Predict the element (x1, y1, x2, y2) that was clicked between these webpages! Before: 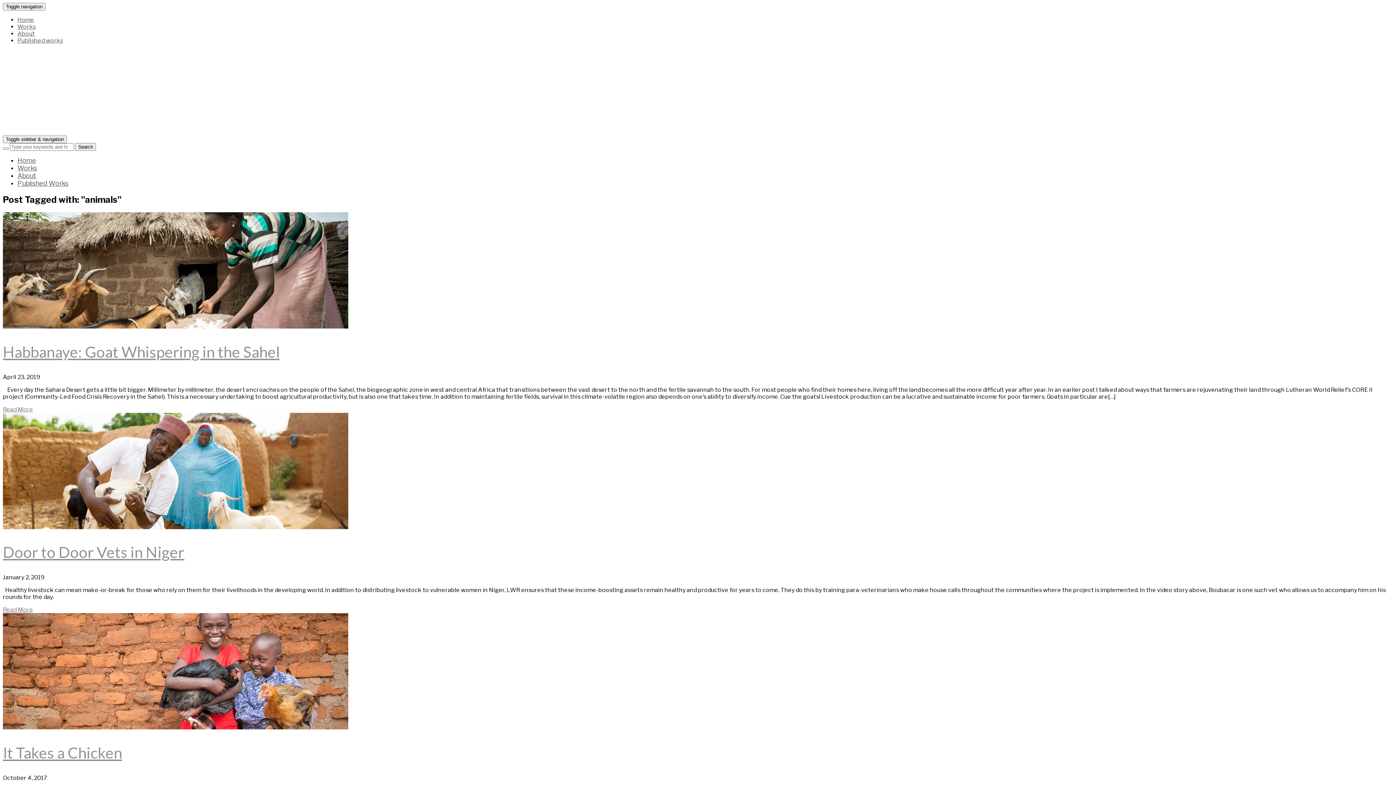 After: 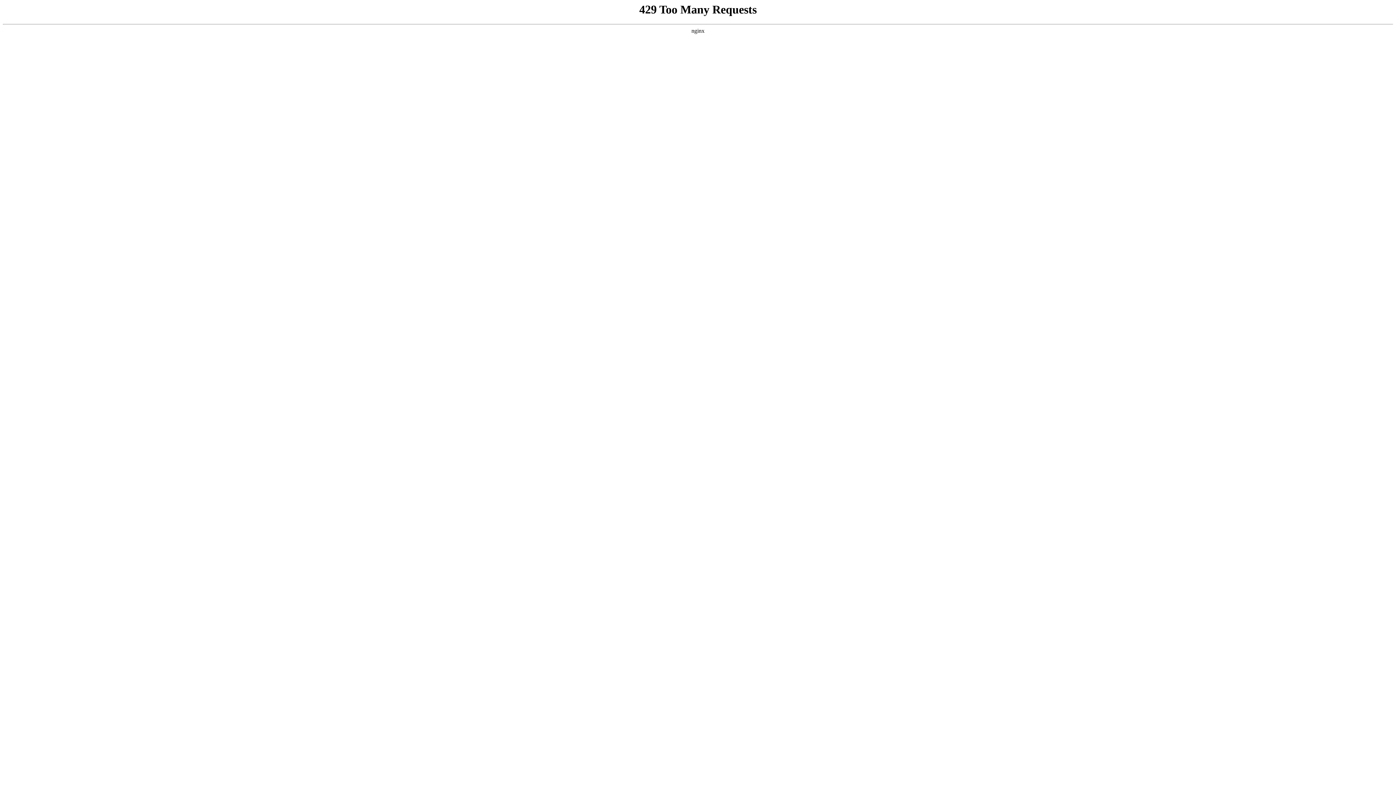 Action: bbox: (2, 406, 33, 412) label: Read More